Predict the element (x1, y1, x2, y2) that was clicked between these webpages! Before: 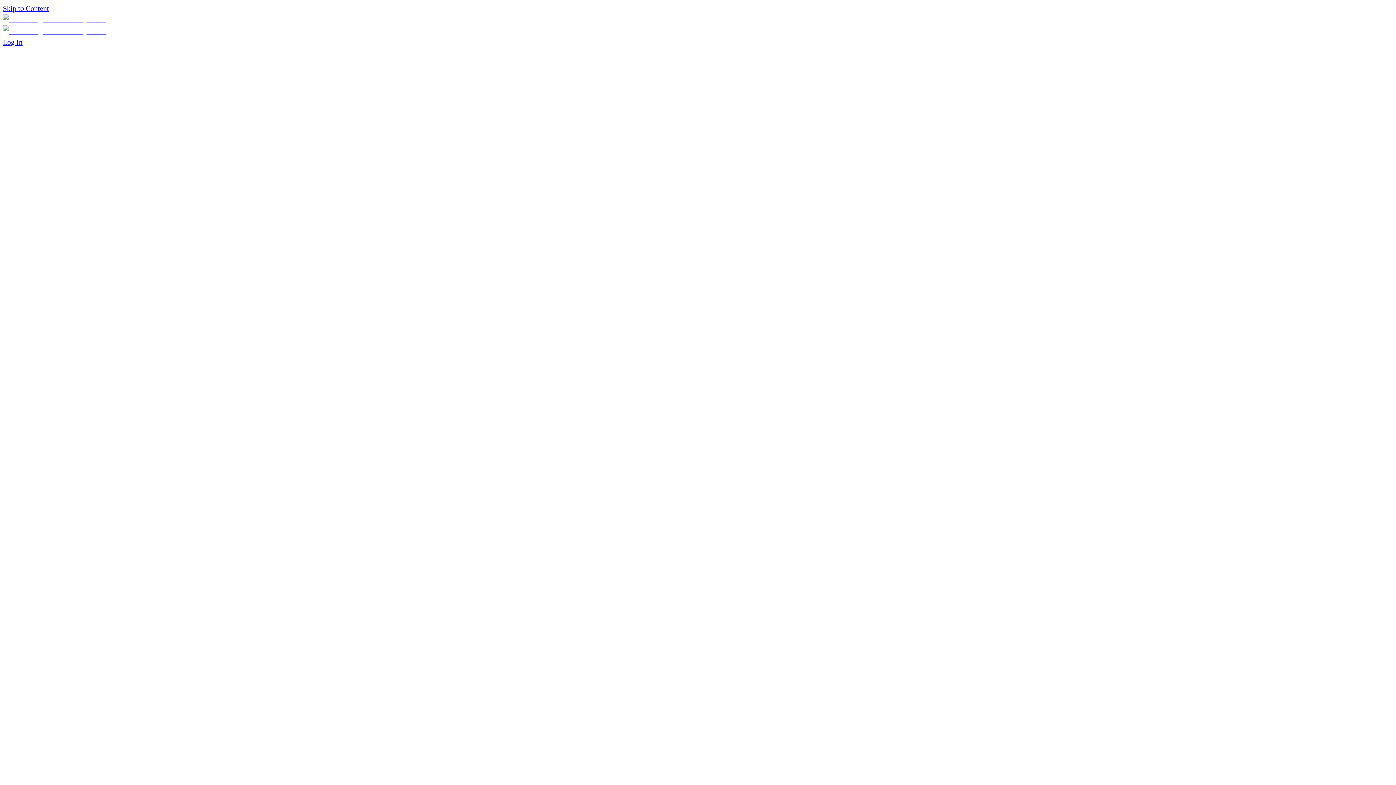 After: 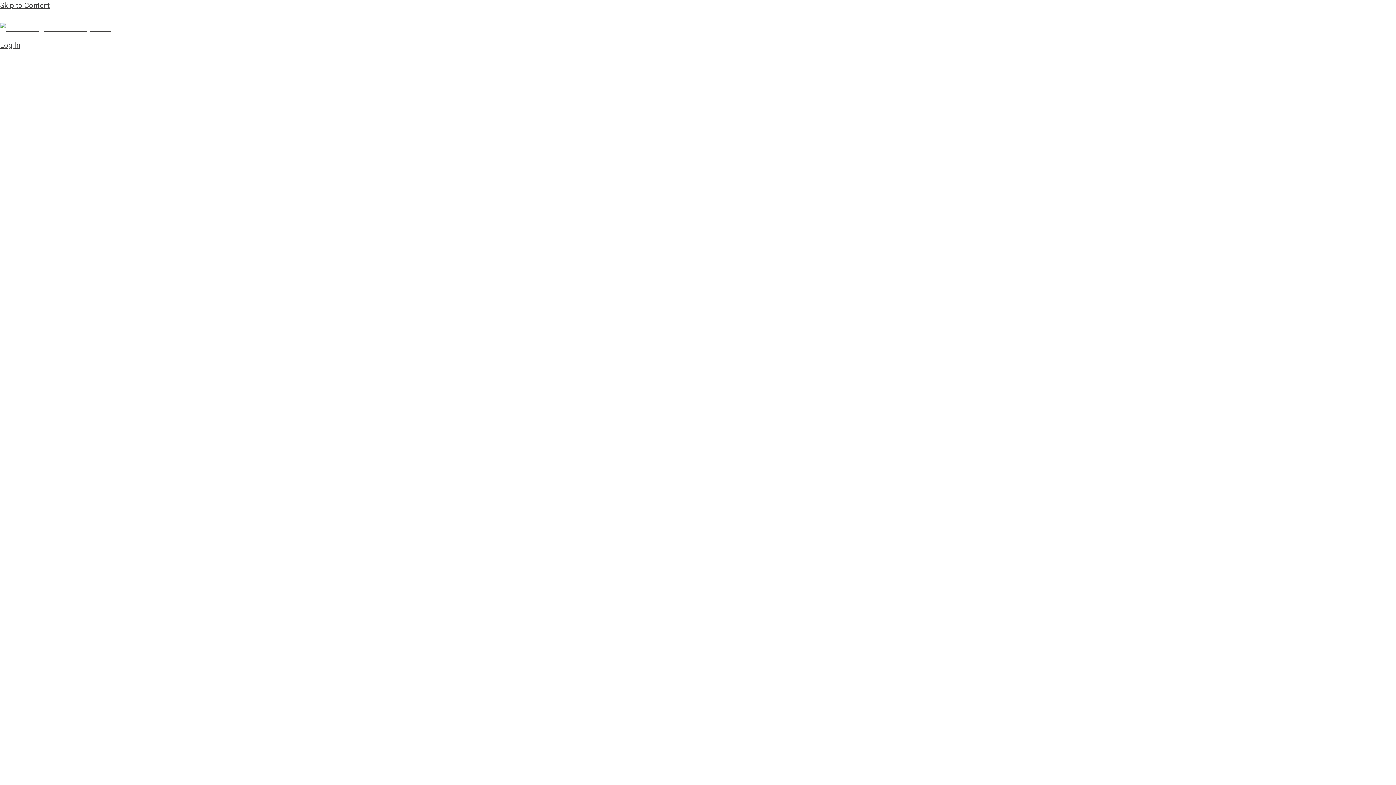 Action: bbox: (2, 15, 105, 23)